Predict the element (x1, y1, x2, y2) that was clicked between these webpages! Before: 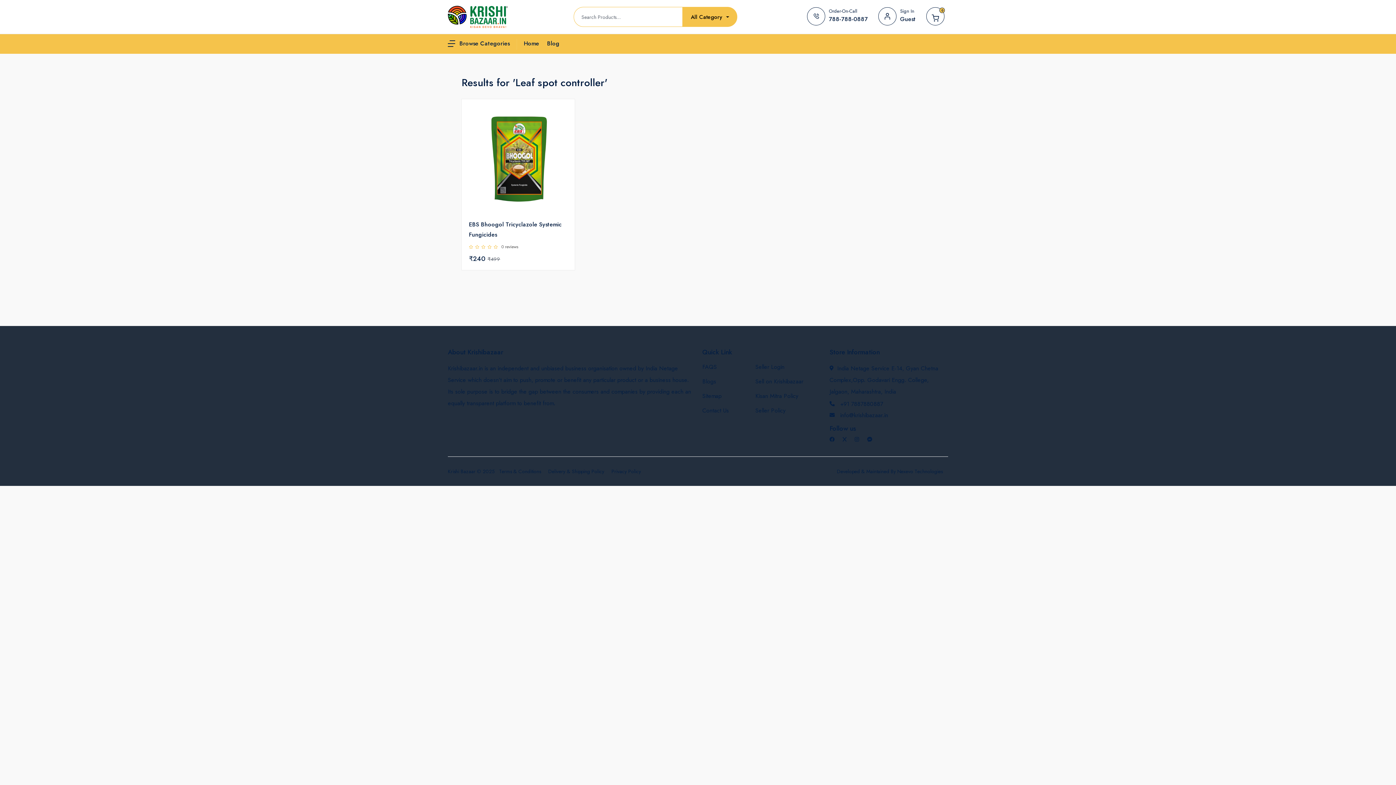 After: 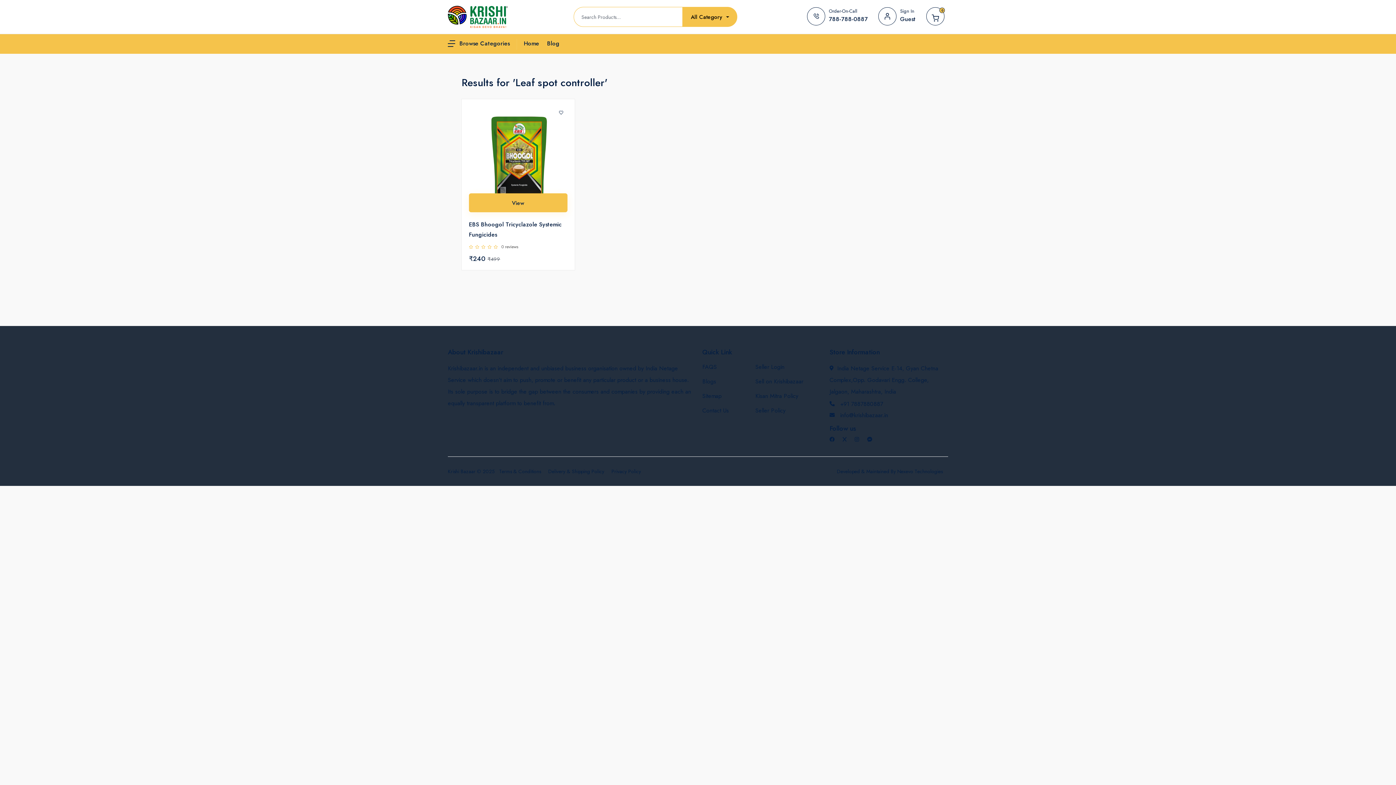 Action: bbox: (487, 244, 491, 248) label: Click Here